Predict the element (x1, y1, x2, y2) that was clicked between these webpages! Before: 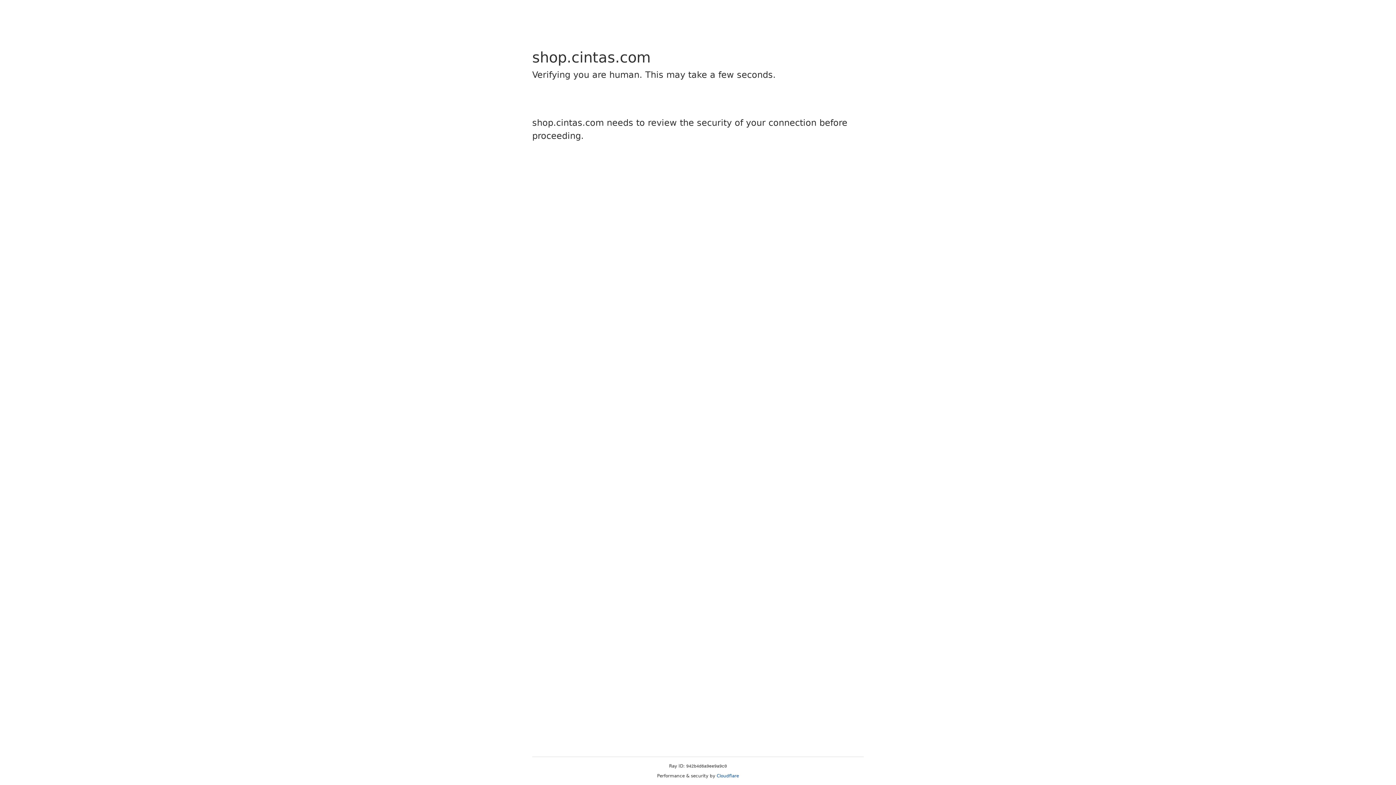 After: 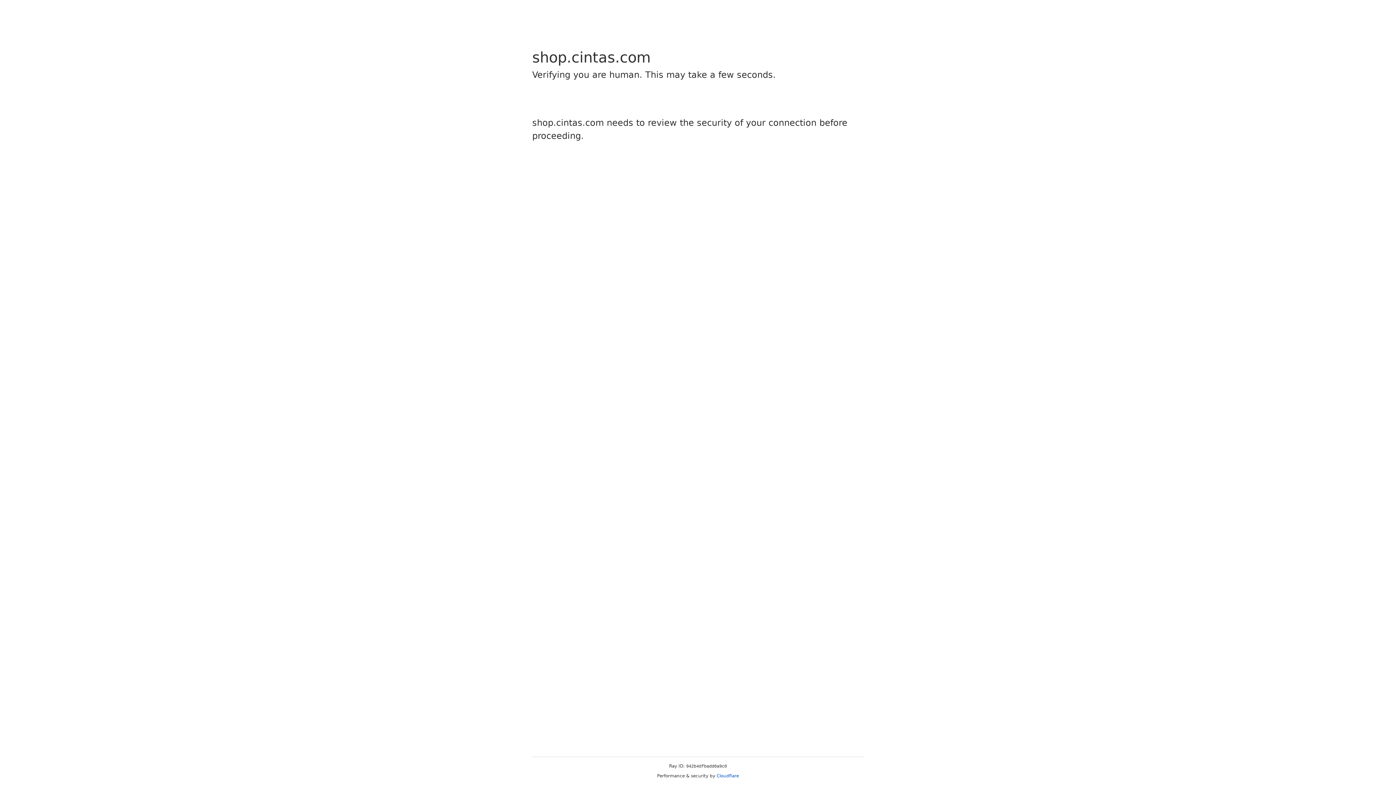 Action: bbox: (716, 773, 739, 778) label: Cloudflare